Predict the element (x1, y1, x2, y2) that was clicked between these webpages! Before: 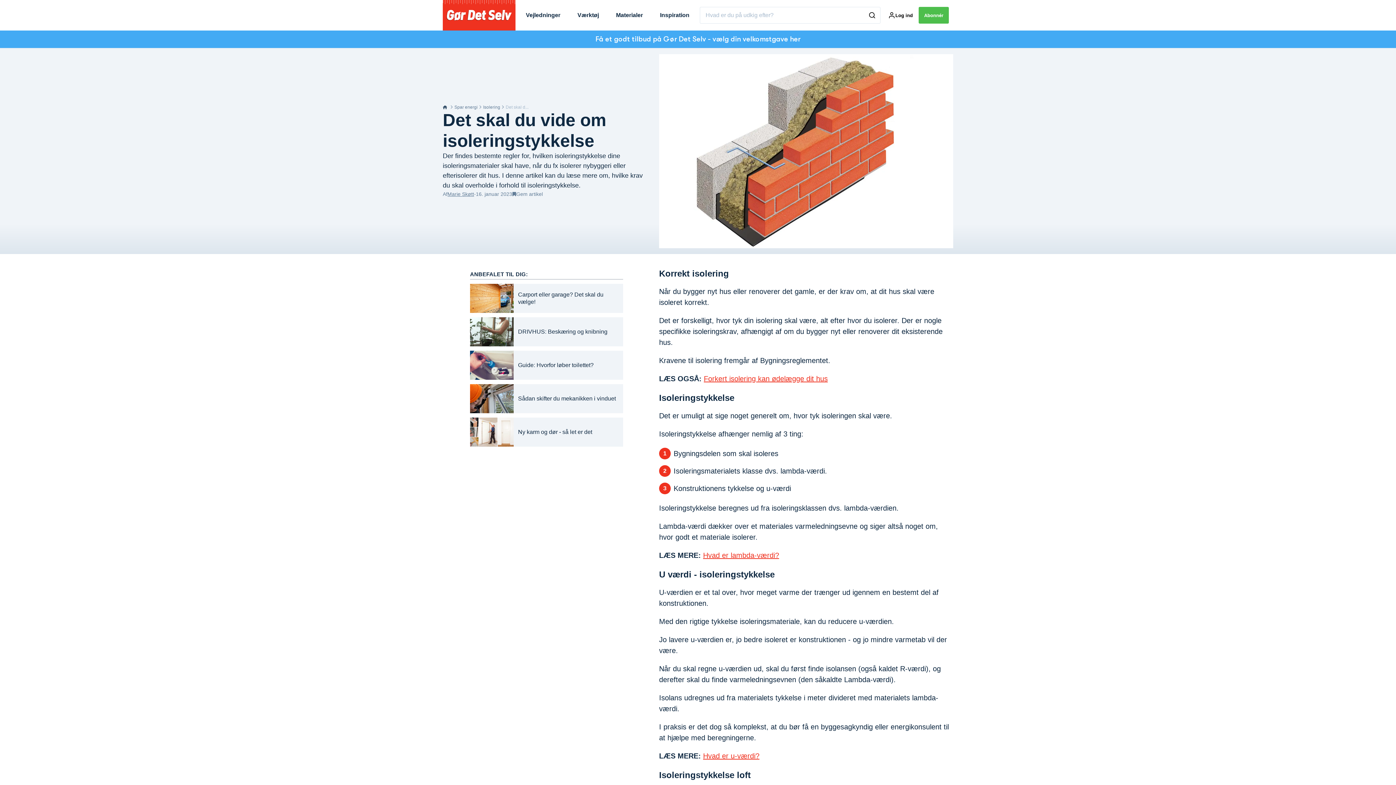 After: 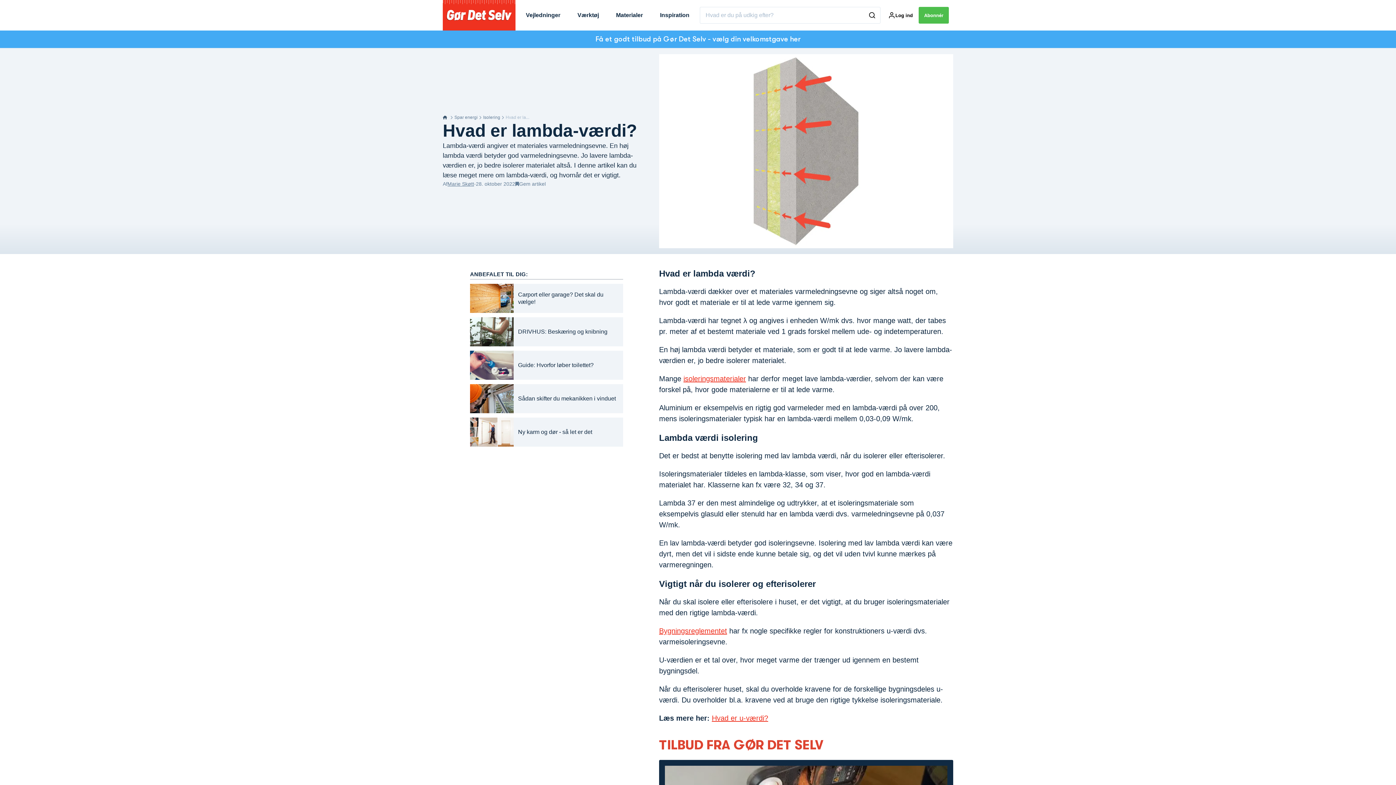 Action: bbox: (703, 551, 779, 559) label: Hvad er lambda-værdi?